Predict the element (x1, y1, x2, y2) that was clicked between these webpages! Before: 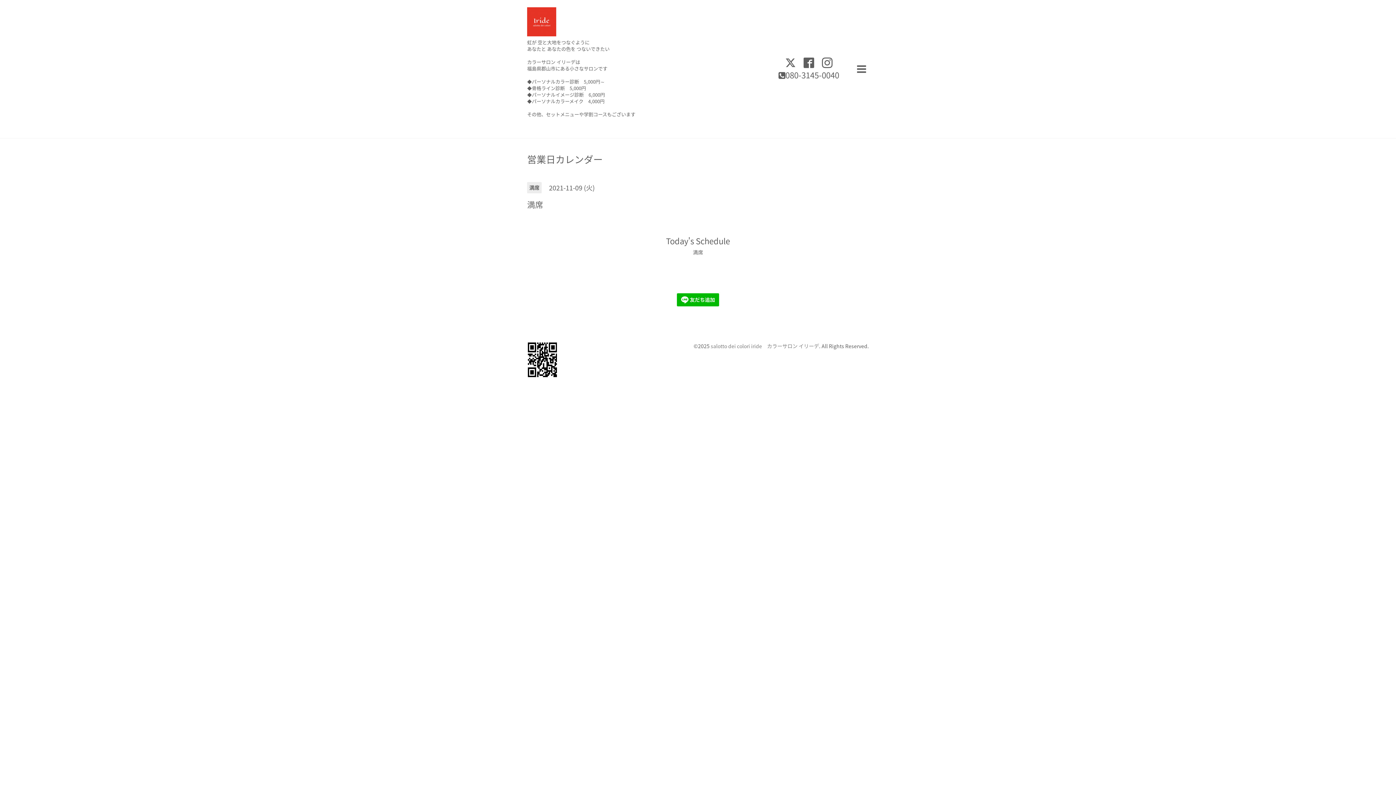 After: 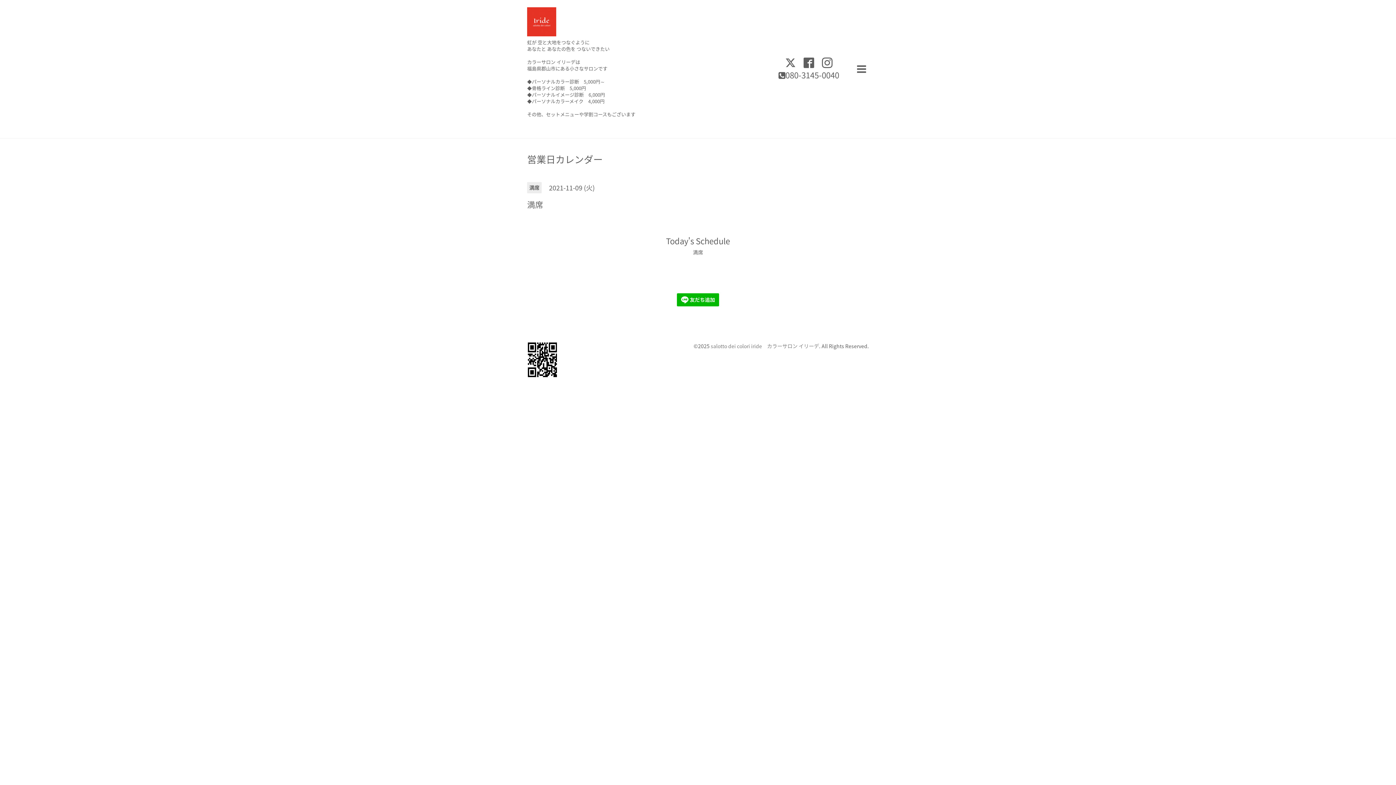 Action: label:   bbox: (785, 54, 798, 70)